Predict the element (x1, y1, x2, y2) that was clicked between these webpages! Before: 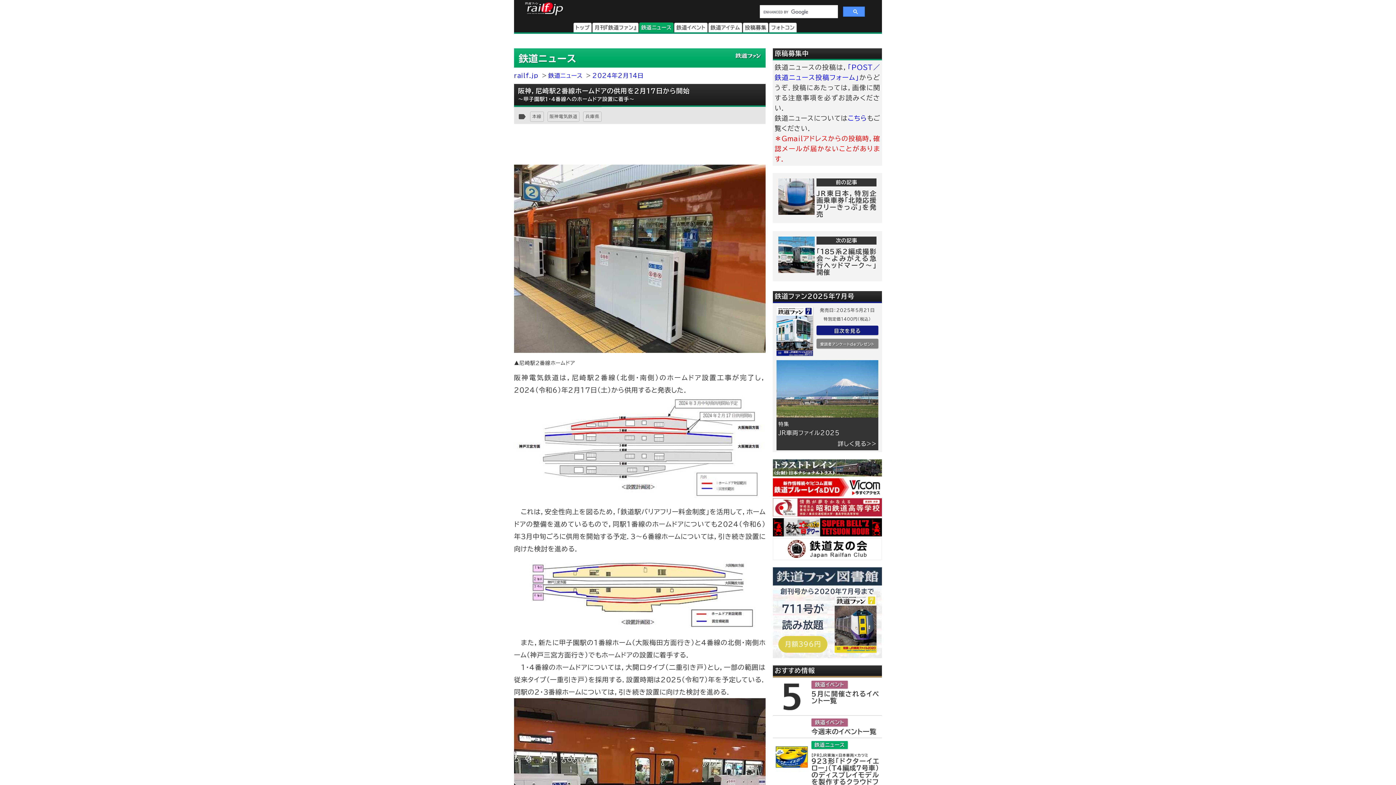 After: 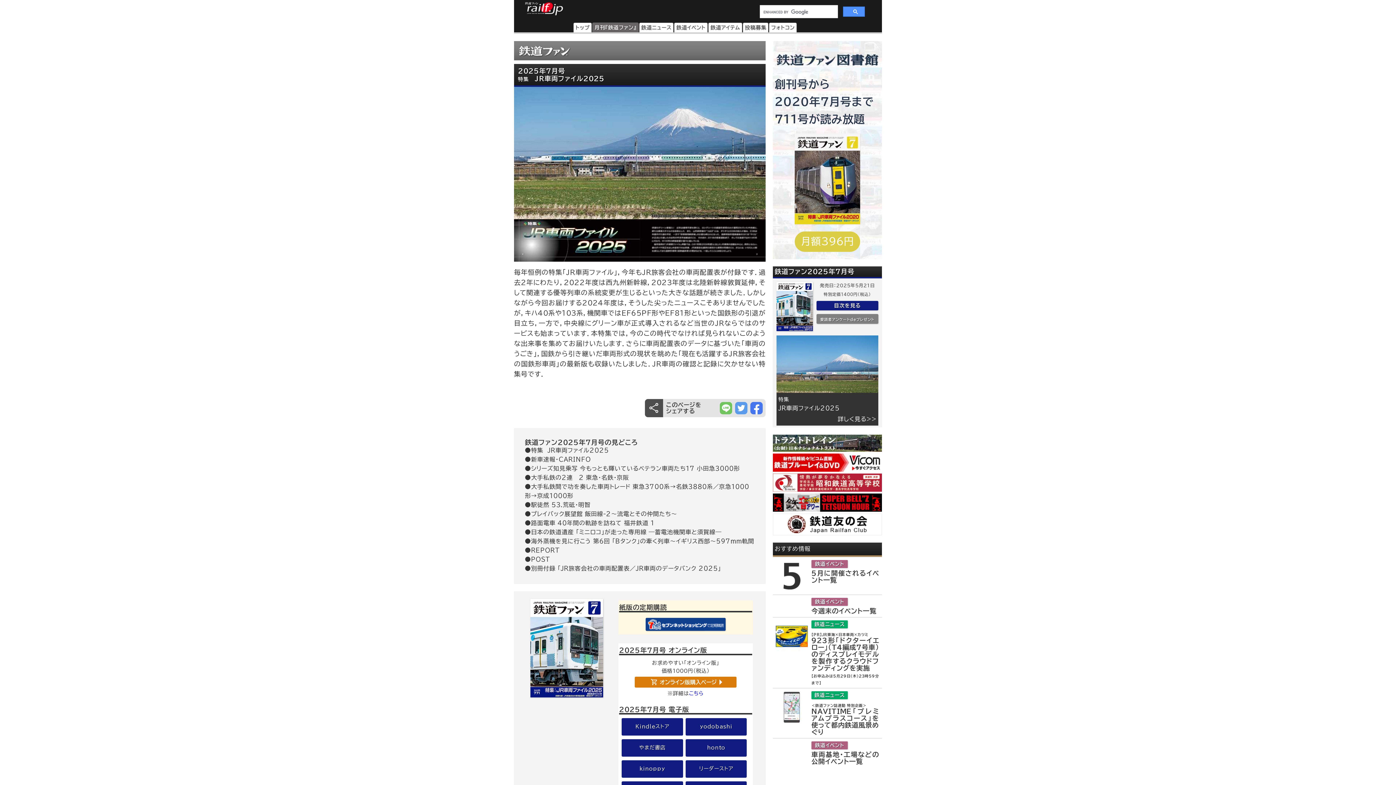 Action: bbox: (776, 360, 878, 417)